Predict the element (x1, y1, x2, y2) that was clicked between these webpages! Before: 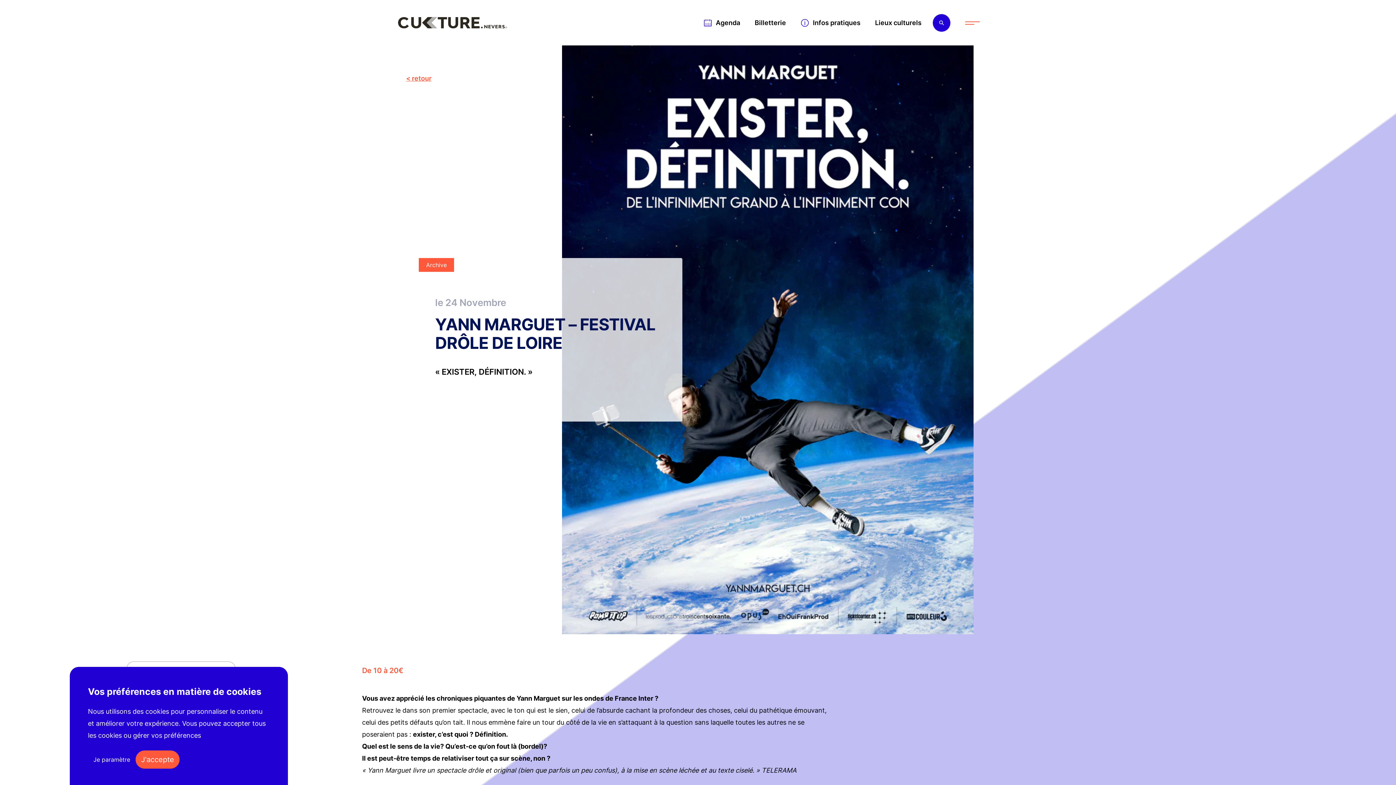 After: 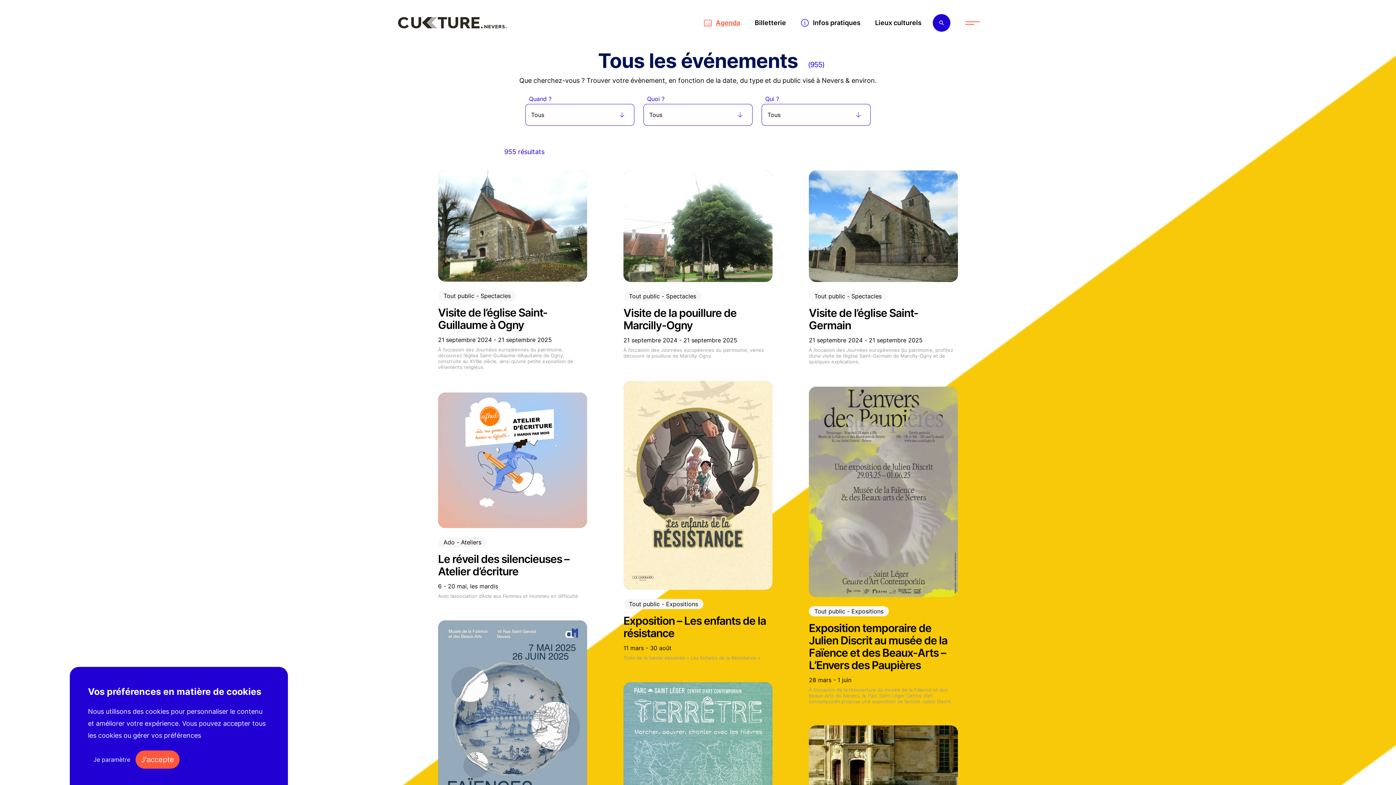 Action: label: Agenda bbox: (703, 18, 740, 26)